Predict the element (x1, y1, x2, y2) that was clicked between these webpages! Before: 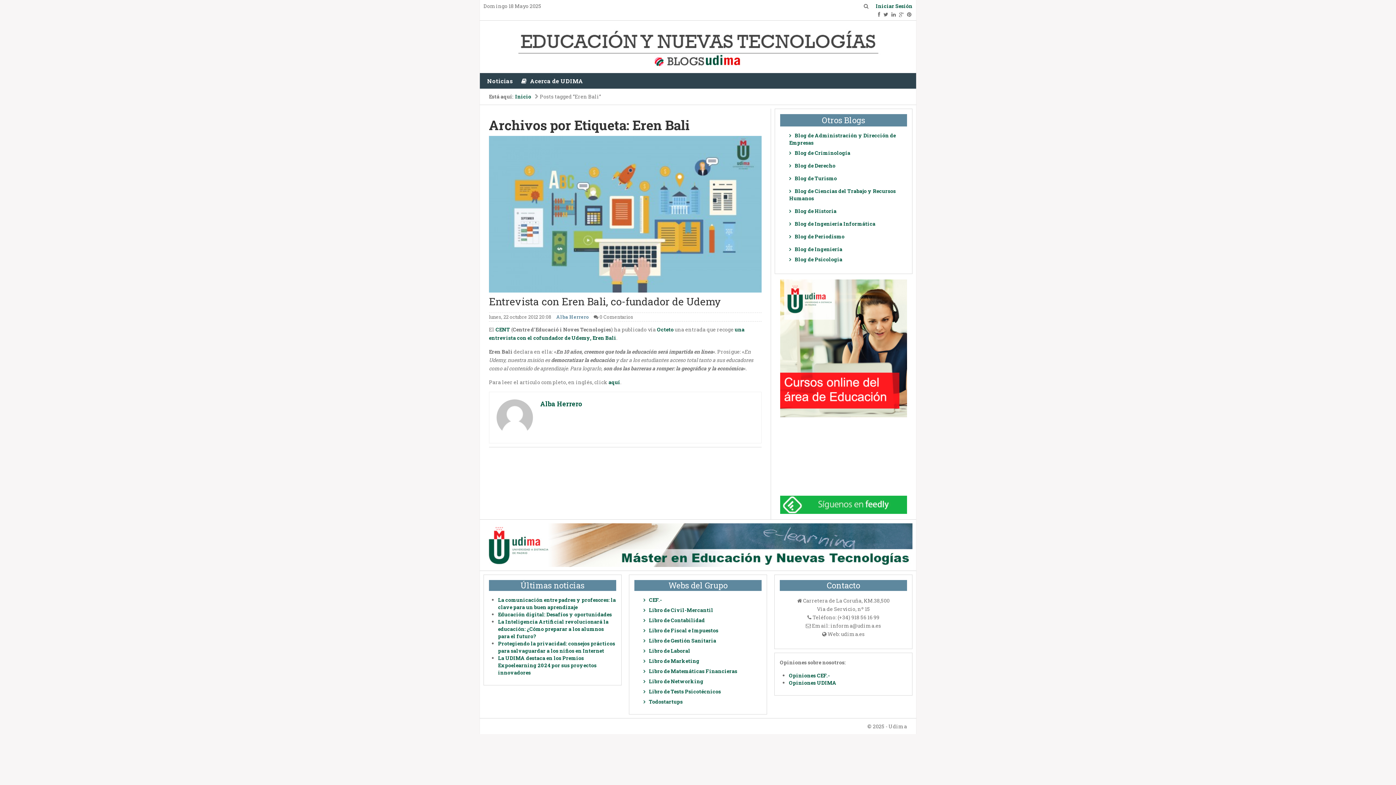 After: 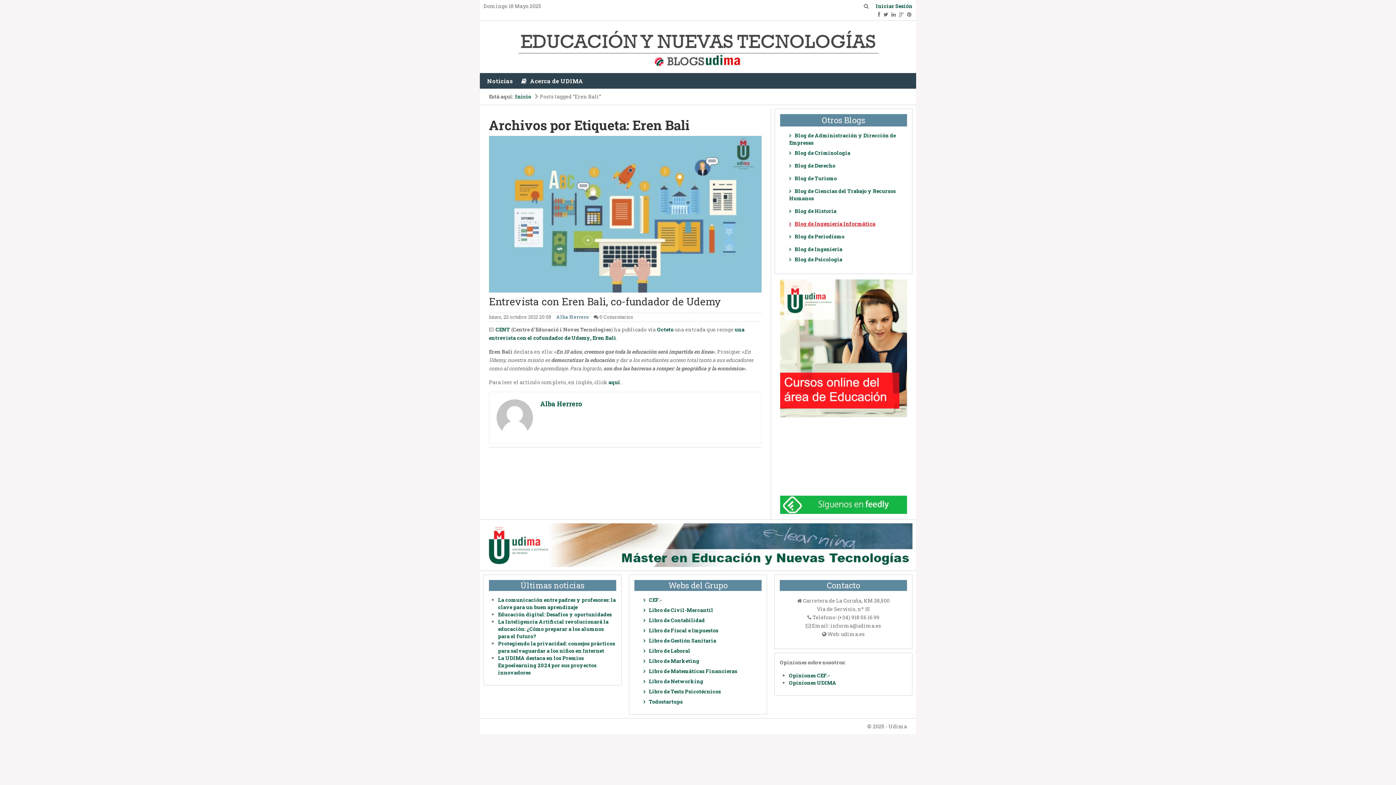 Action: label: Blog de Ingeniería Informática bbox: (789, 220, 875, 227)